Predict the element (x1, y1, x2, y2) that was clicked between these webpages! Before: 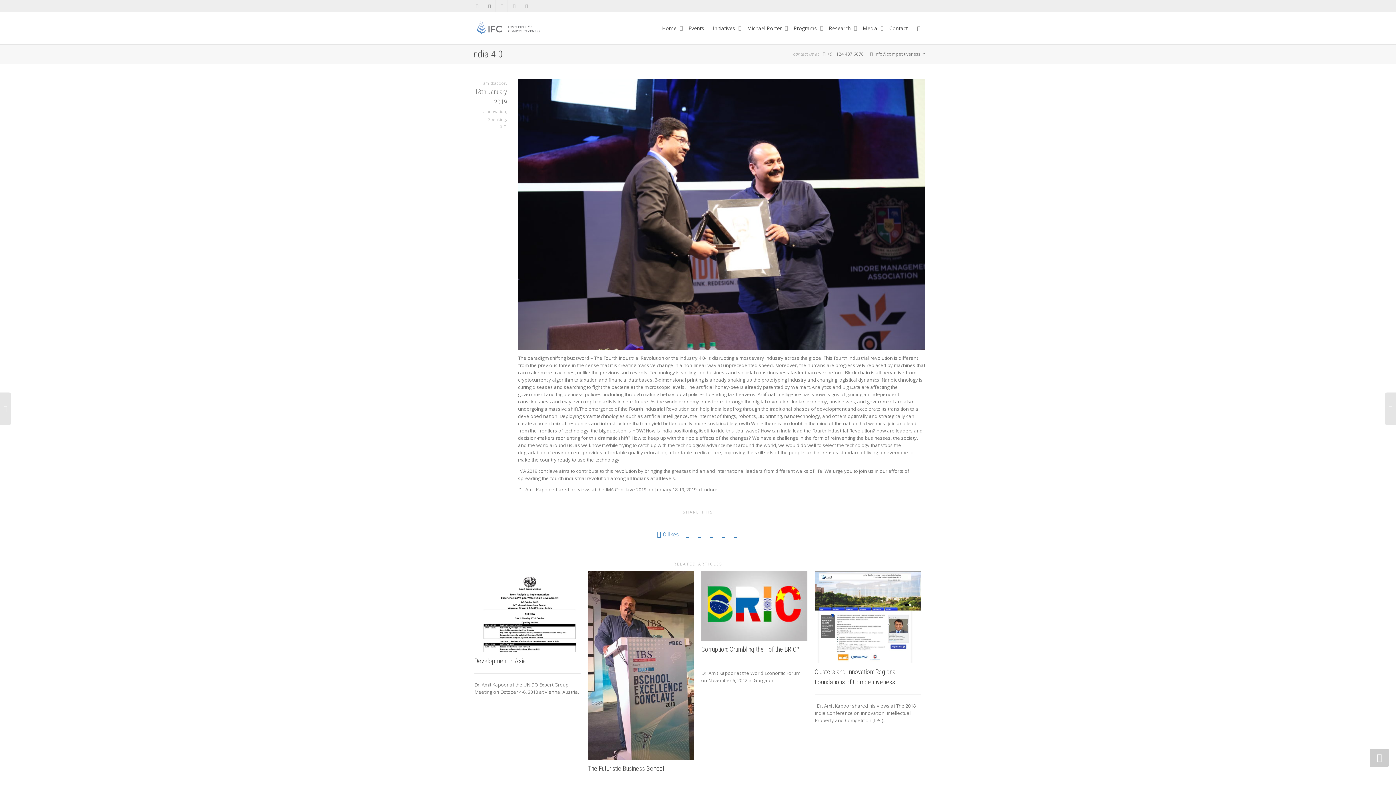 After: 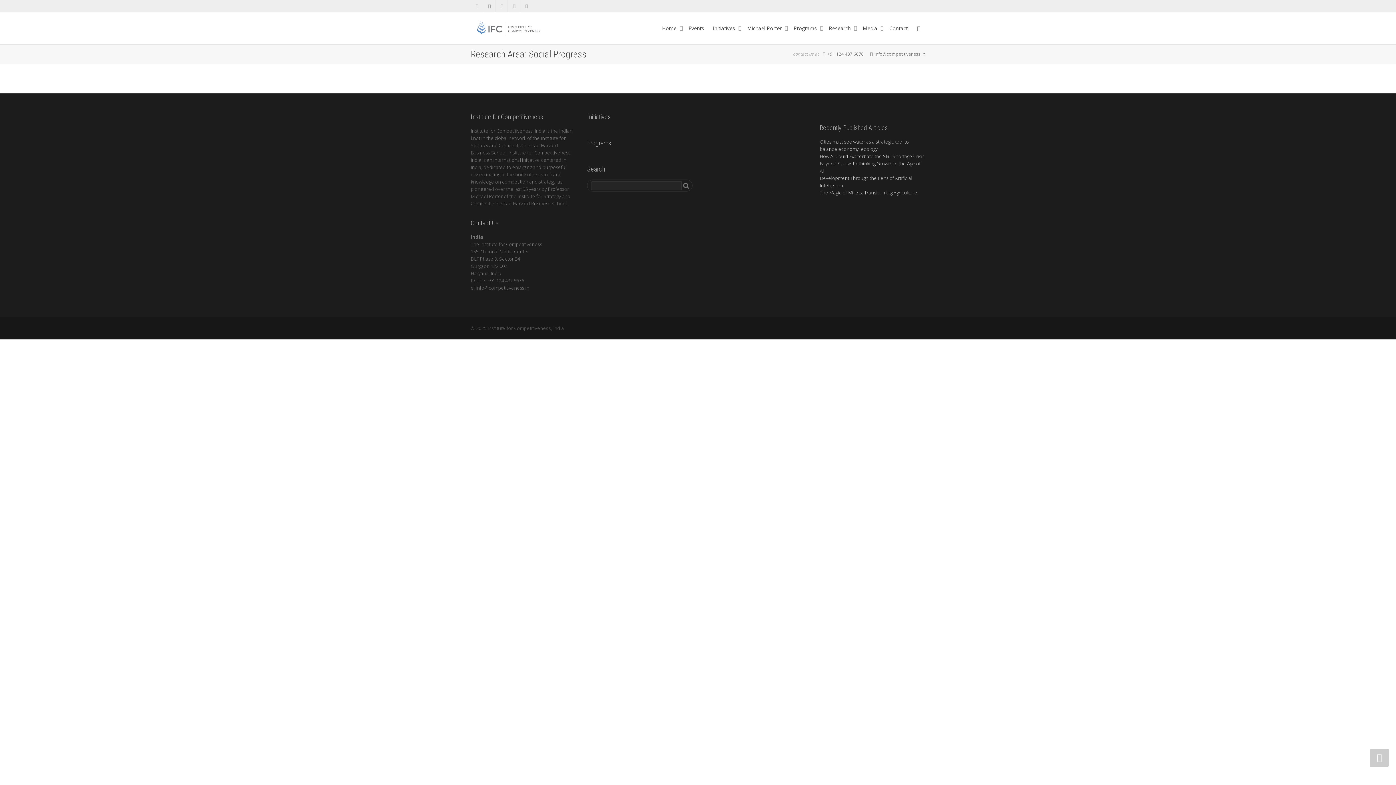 Action: label: Research  bbox: (829, 12, 854, 44)